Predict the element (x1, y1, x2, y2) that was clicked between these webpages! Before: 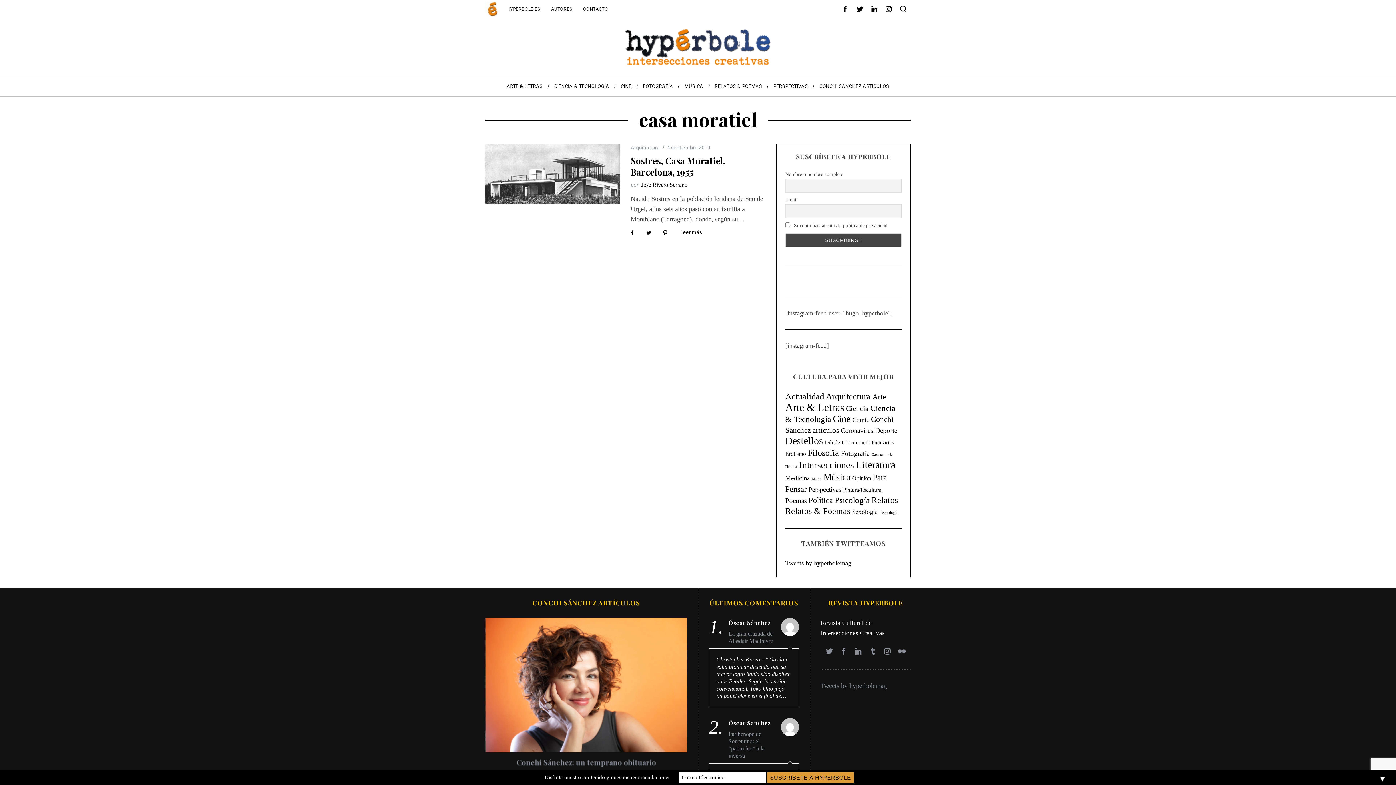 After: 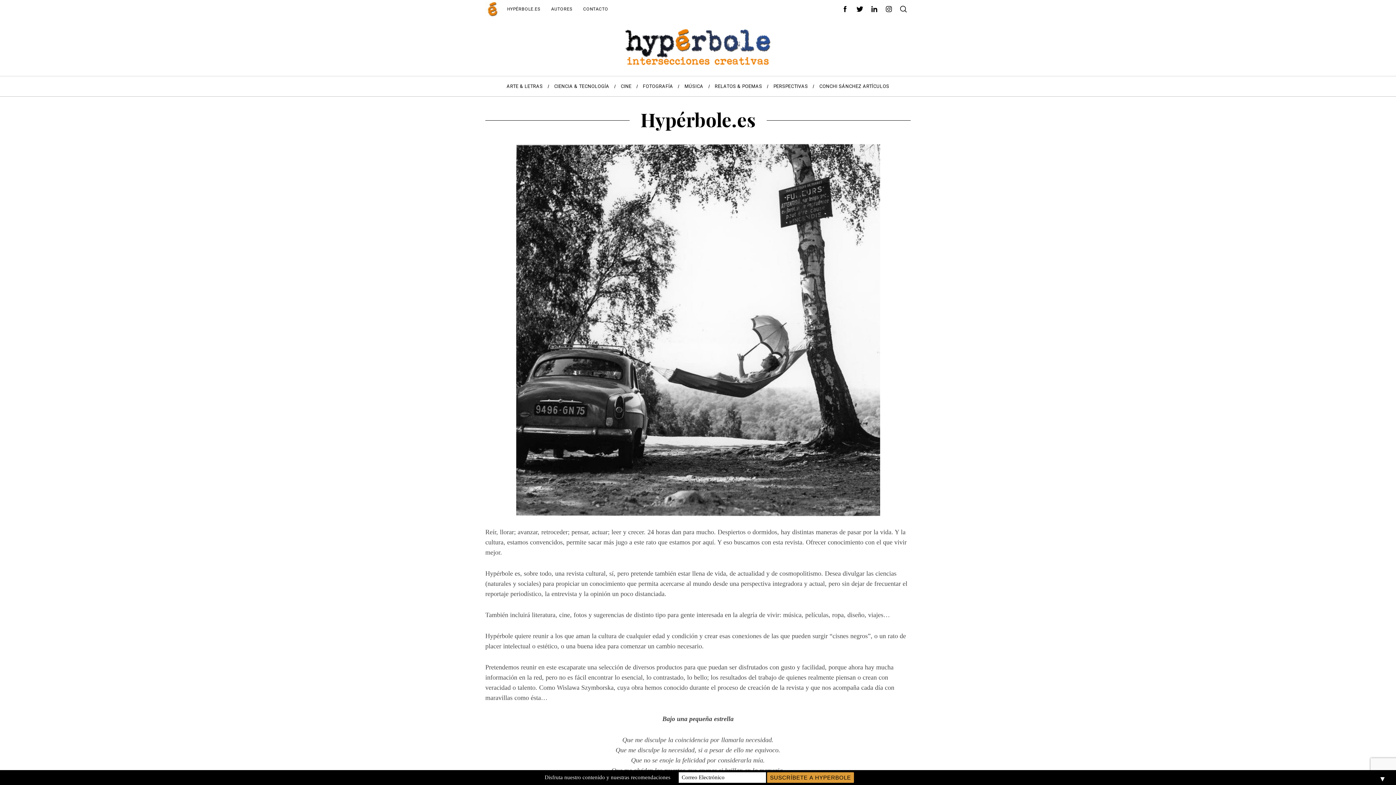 Action: label: HYPÉRBOLE.ES bbox: (501, 4, 545, 14)